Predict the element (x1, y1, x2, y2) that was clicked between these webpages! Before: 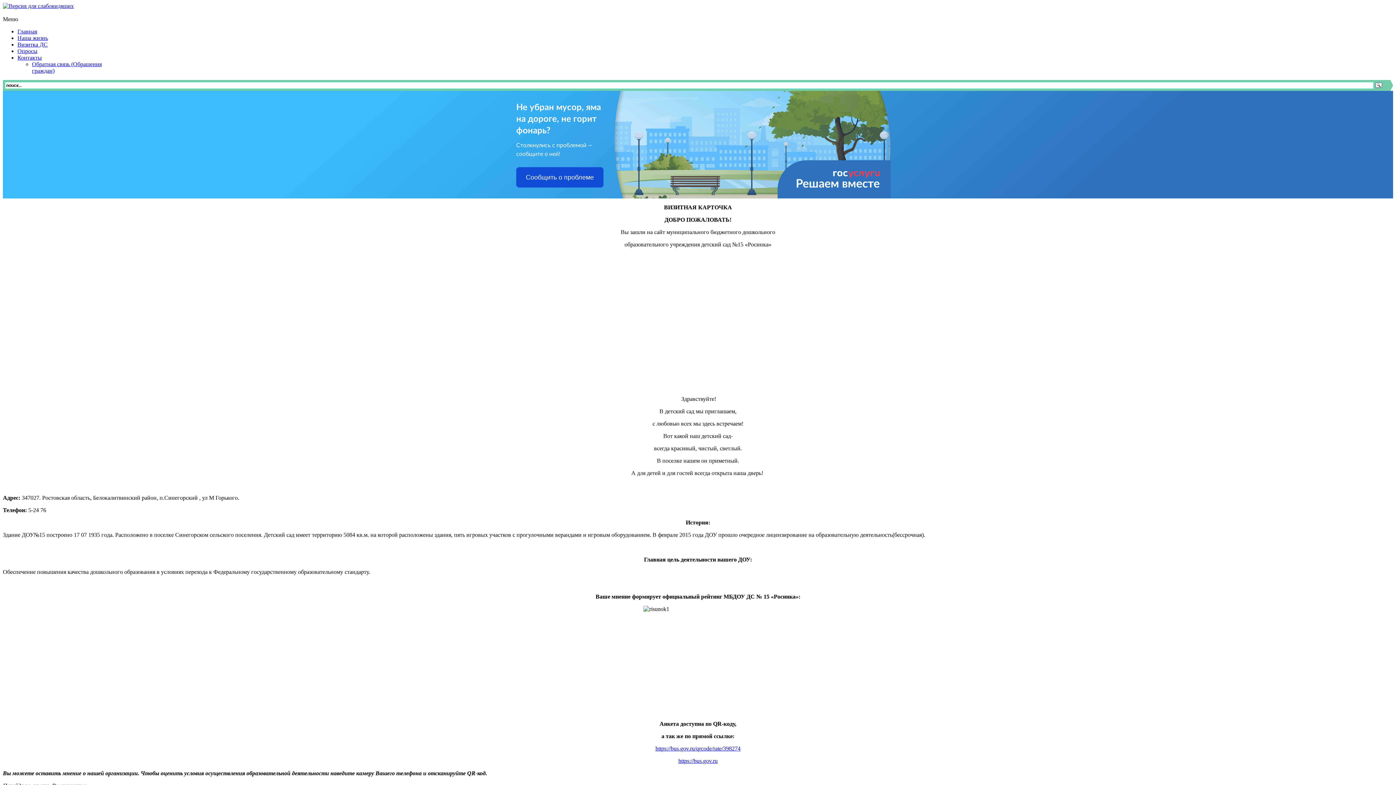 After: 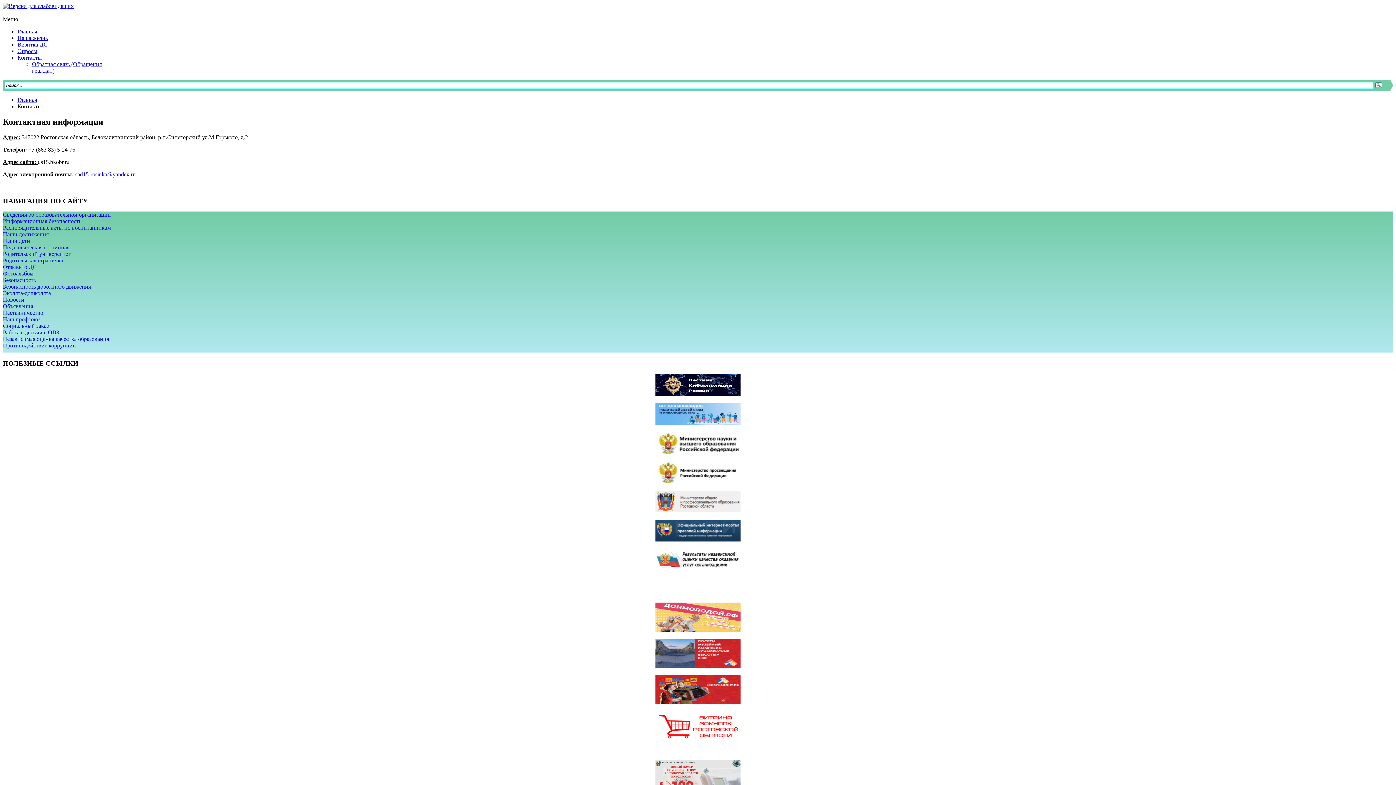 Action: bbox: (17, 54, 41, 60) label: Контакты